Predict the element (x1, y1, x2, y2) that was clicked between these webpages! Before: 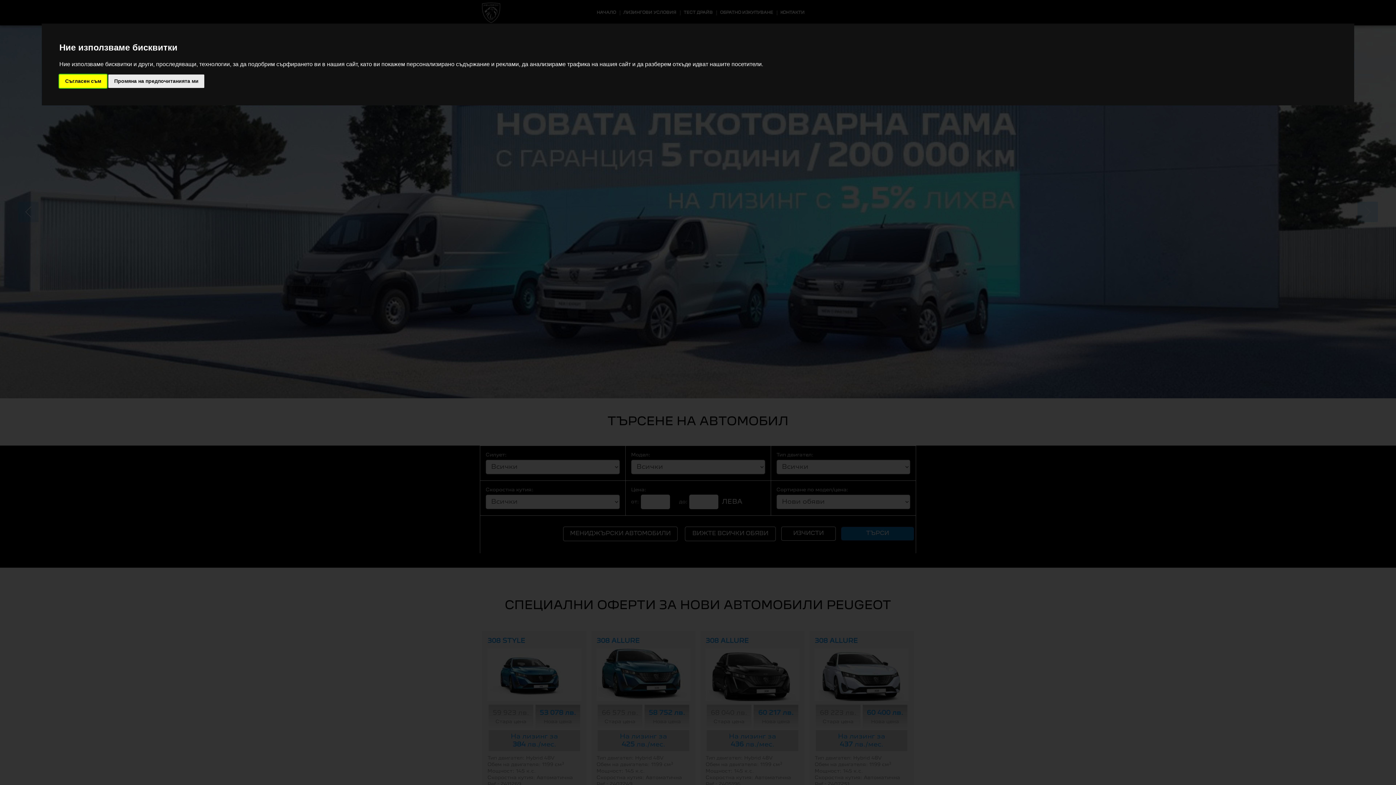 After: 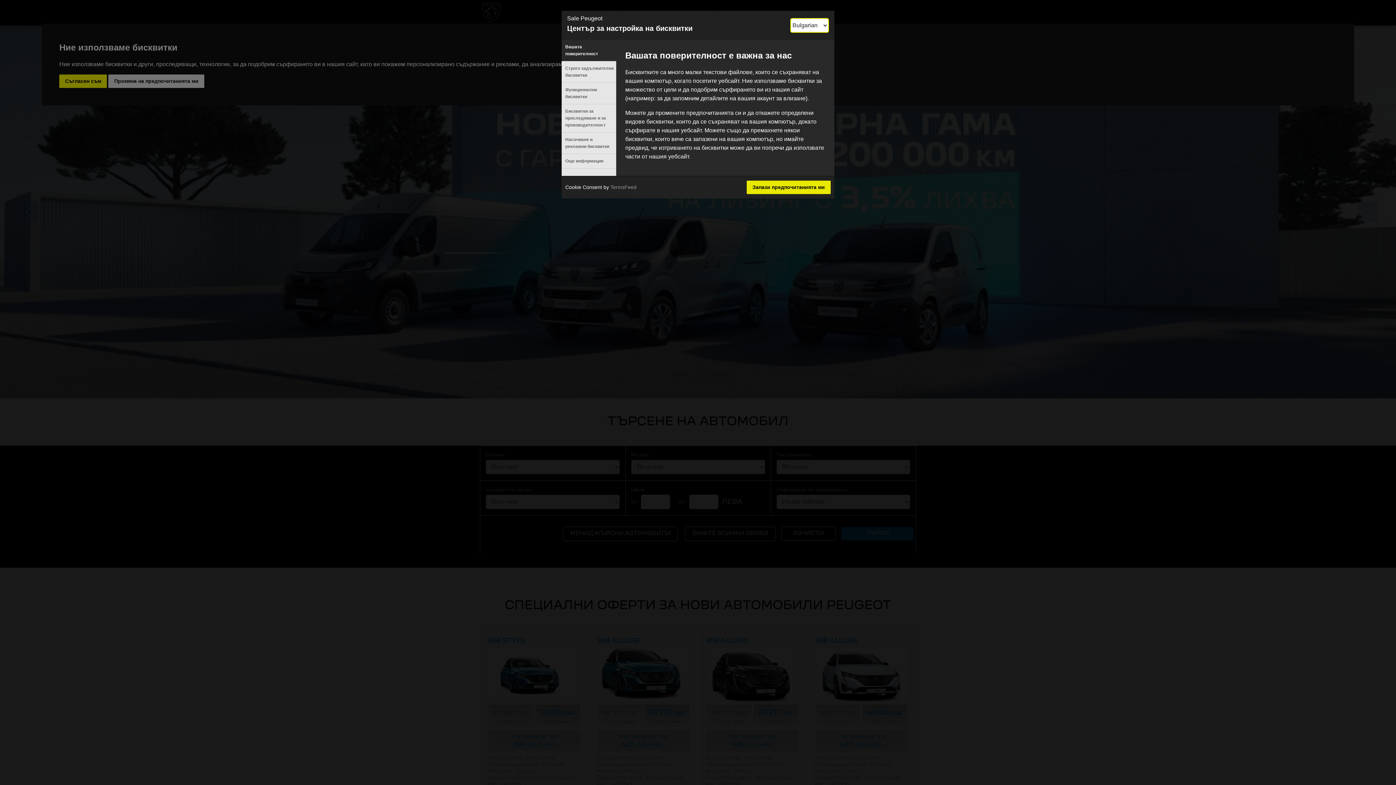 Action: bbox: (108, 74, 204, 87) label: Промяна на предпочитанията ми